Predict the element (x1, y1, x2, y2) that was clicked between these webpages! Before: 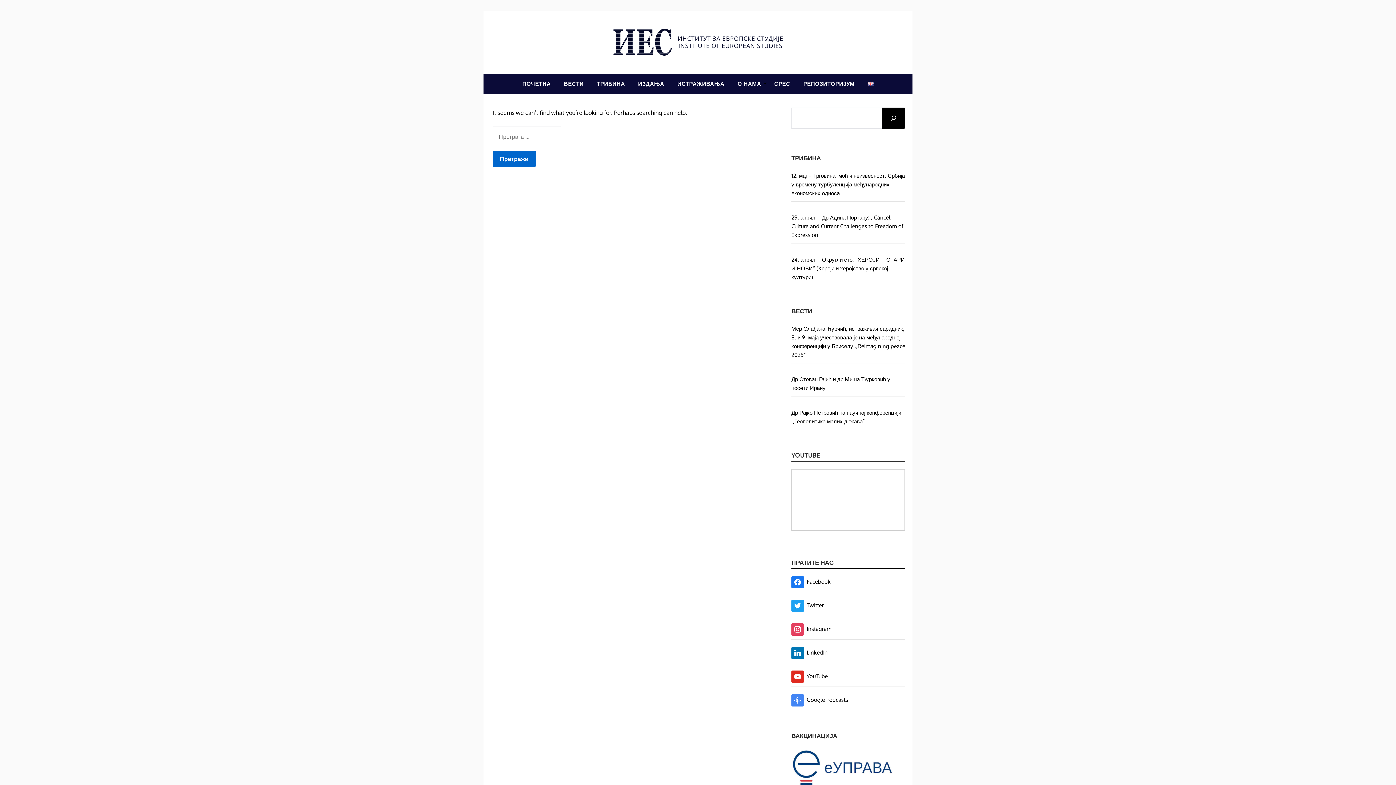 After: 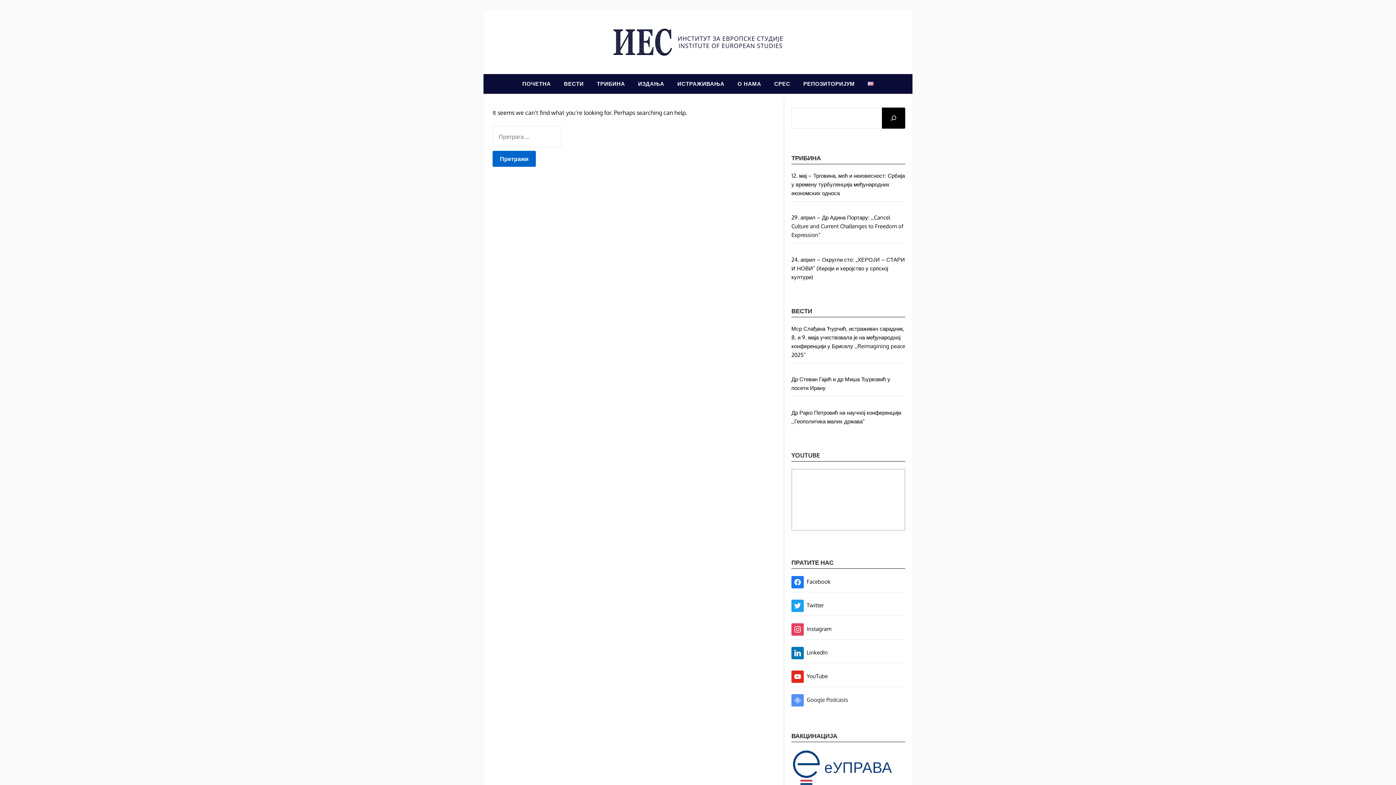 Action: label:  Google Podcasts bbox: (791, 696, 848, 703)